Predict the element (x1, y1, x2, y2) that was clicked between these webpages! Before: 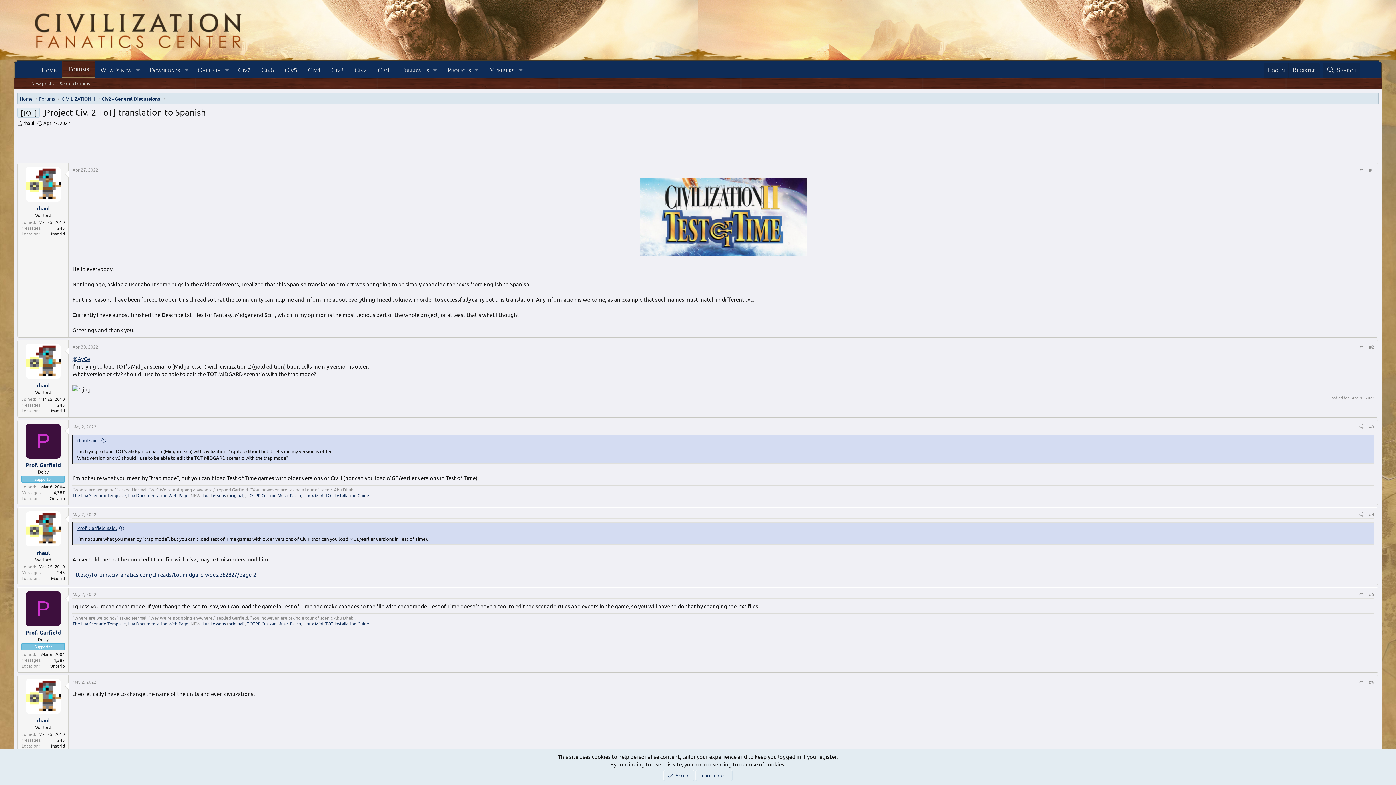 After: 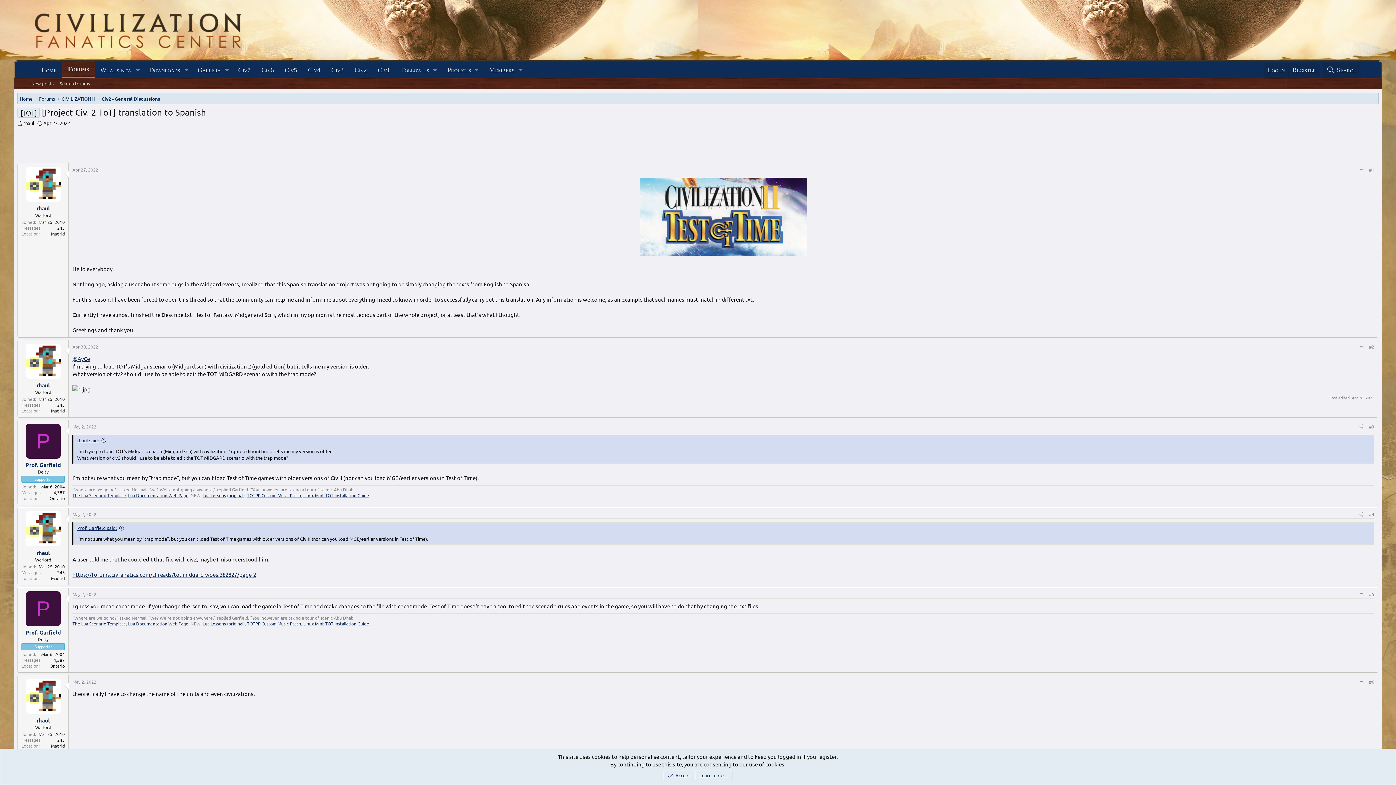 Action: bbox: (72, 620, 125, 626) label: The Lua Scenario Template